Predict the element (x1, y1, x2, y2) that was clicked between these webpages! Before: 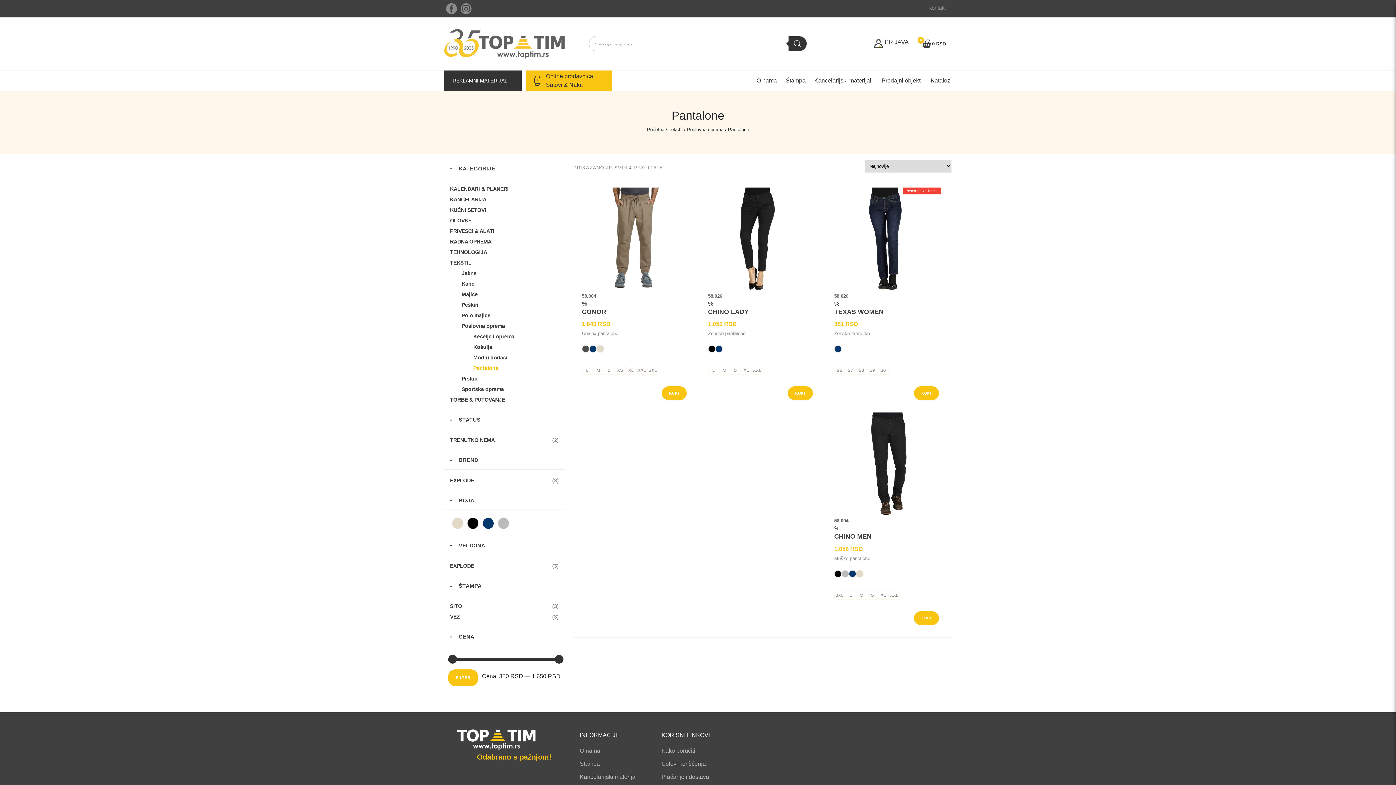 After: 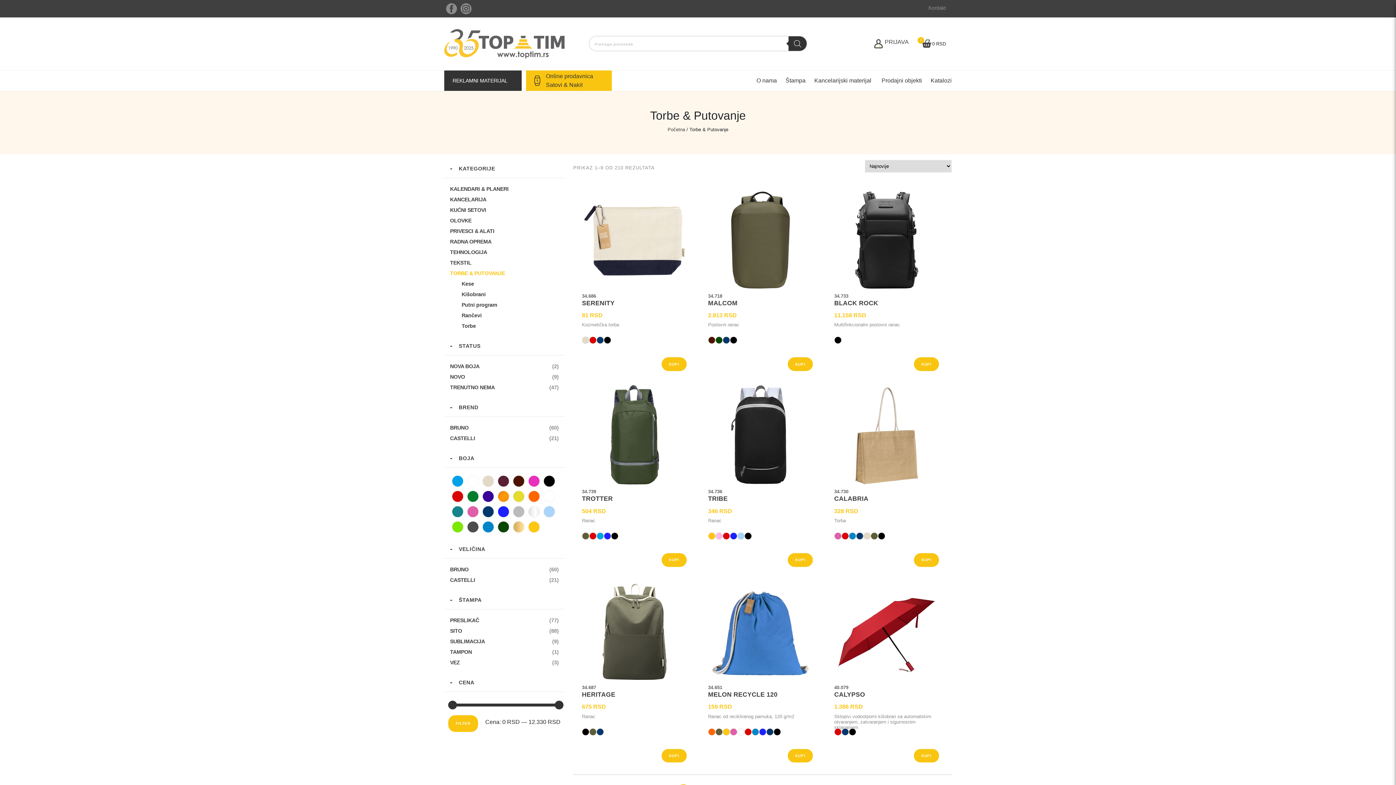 Action: label: TORBE & PUTOVANJE bbox: (450, 394, 505, 405)